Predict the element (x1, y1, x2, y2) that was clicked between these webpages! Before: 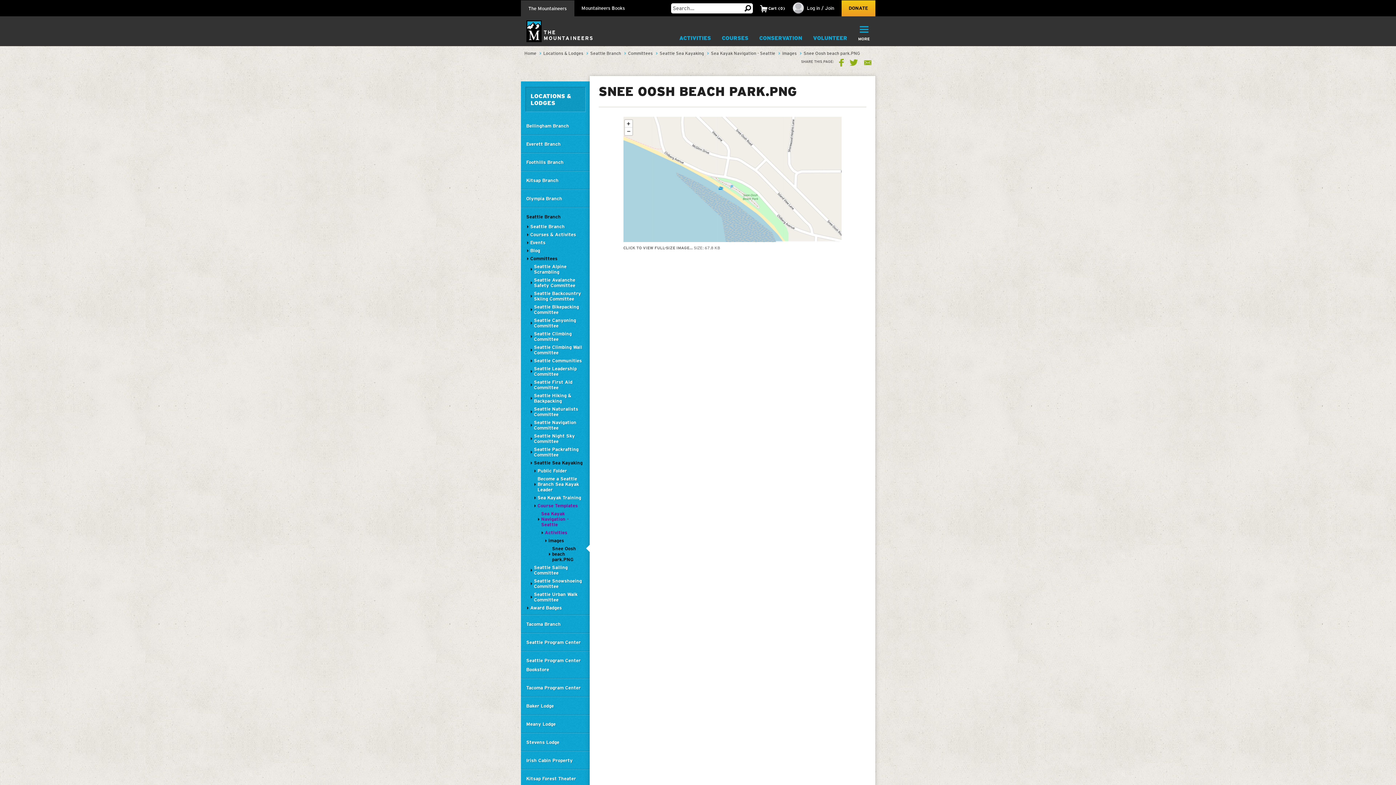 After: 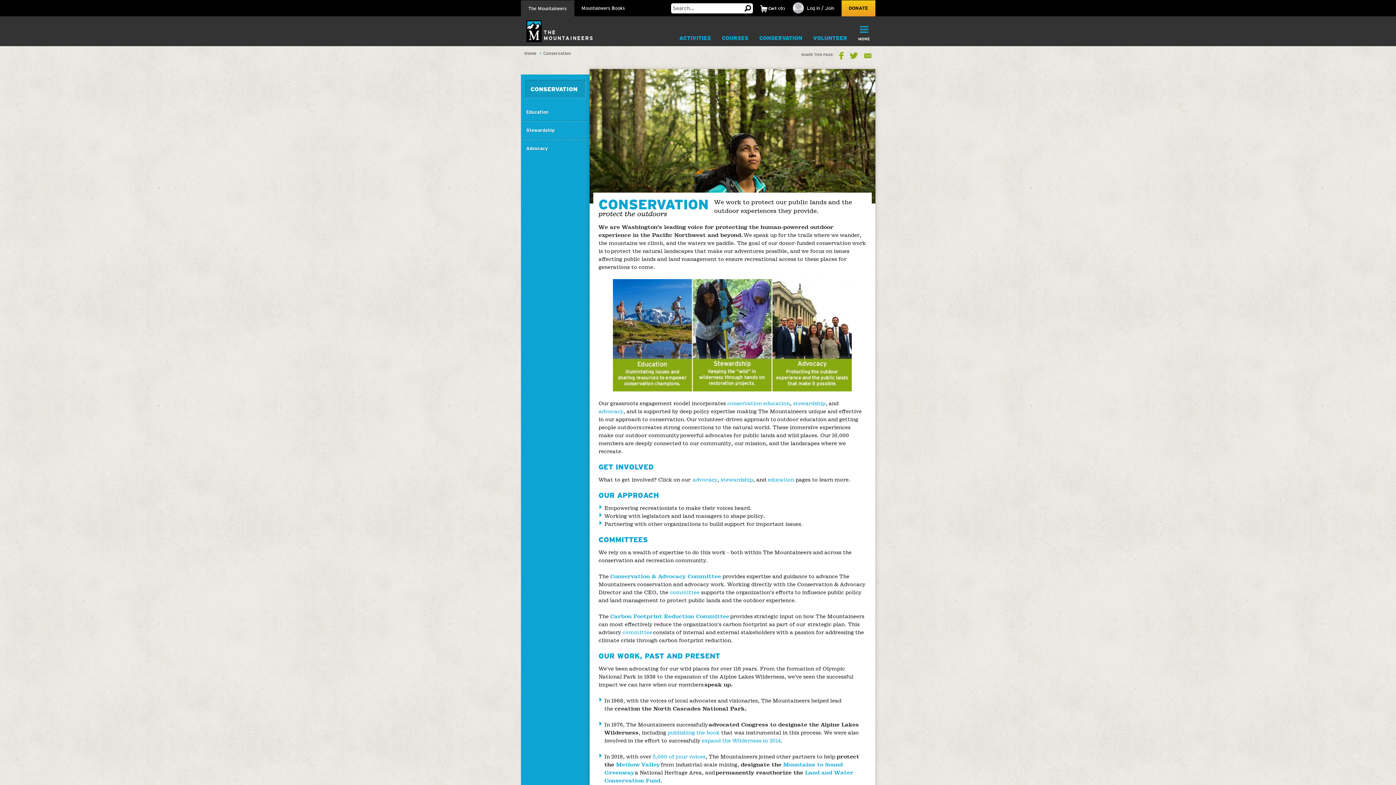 Action: bbox: (754, 31, 807, 45) label: CONSERVATION